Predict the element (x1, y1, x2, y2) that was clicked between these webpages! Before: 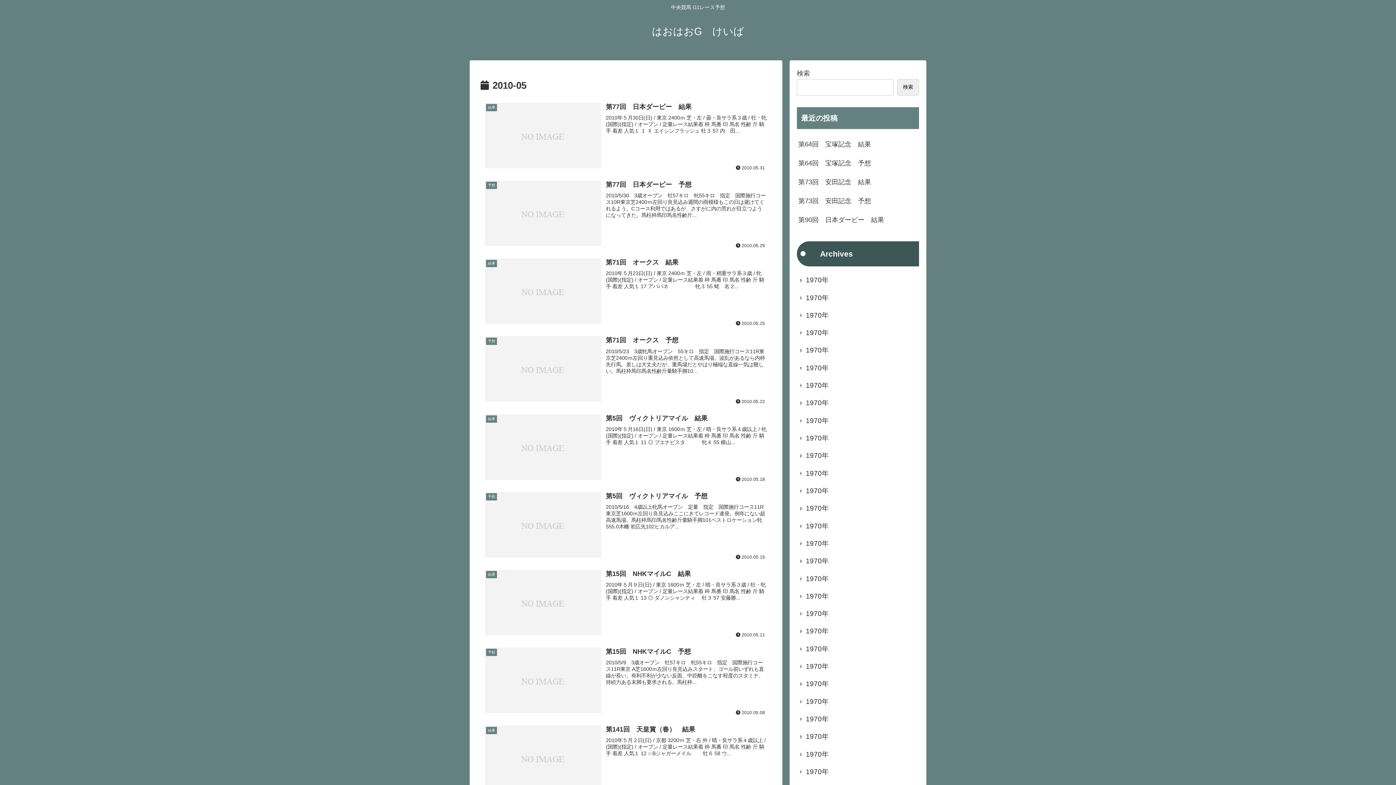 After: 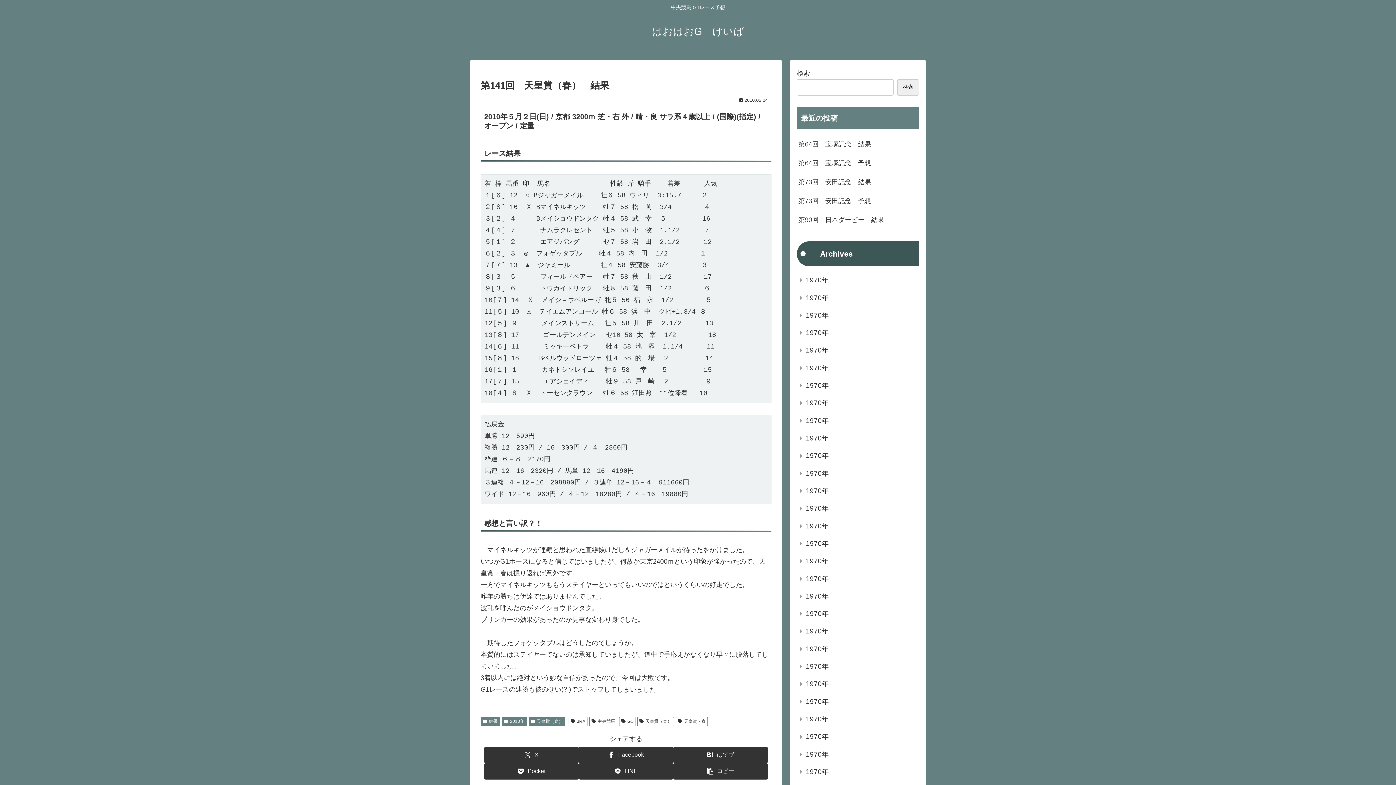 Action: label: 結果
第141回　天皇賞（春）　結果
2010年５月２日(日) / 京都 3200ｍ 芝・右 外 / 晴・良サラ系４歳以上 / (国際)(指定) / オープン / 定量レース結果着 枠 馬番 印 馬名 性齢 斤 騎手 着差 人気１ 12 ○ Bジャガーメイル　　 牡６ 58 ウ...
2010.05.04 bbox: (480, 720, 771, 798)